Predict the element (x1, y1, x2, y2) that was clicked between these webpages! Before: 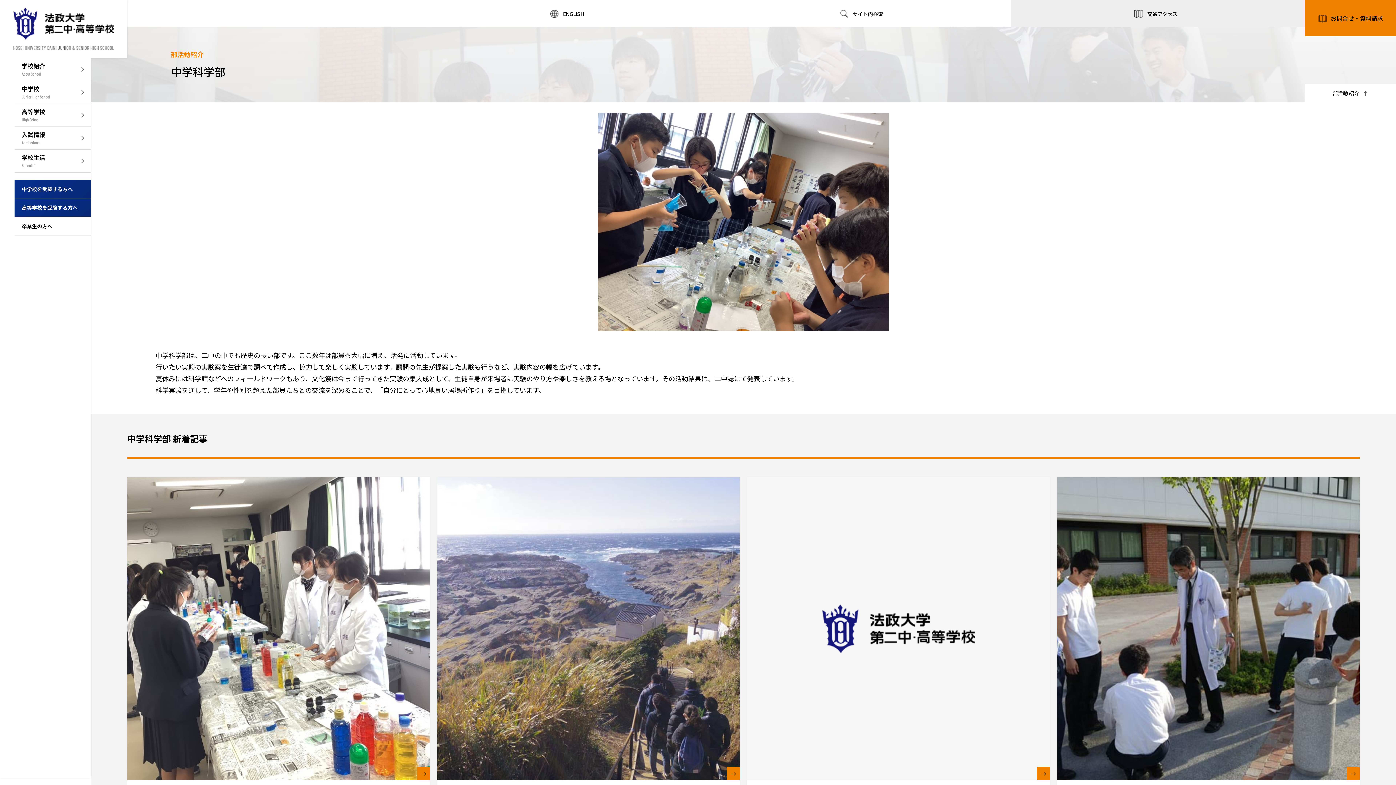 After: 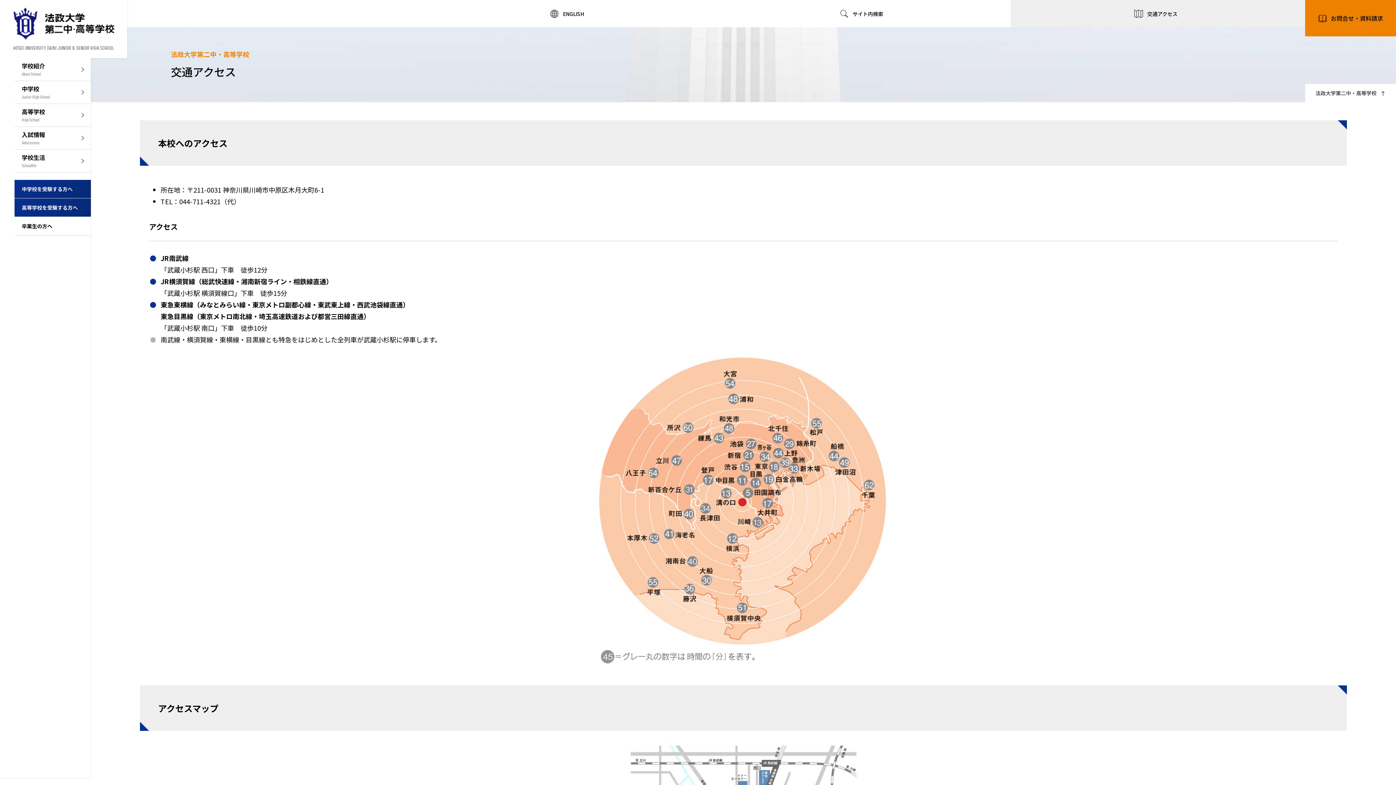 Action: label: 交通アクセス bbox: (1010, 0, 1305, 27)